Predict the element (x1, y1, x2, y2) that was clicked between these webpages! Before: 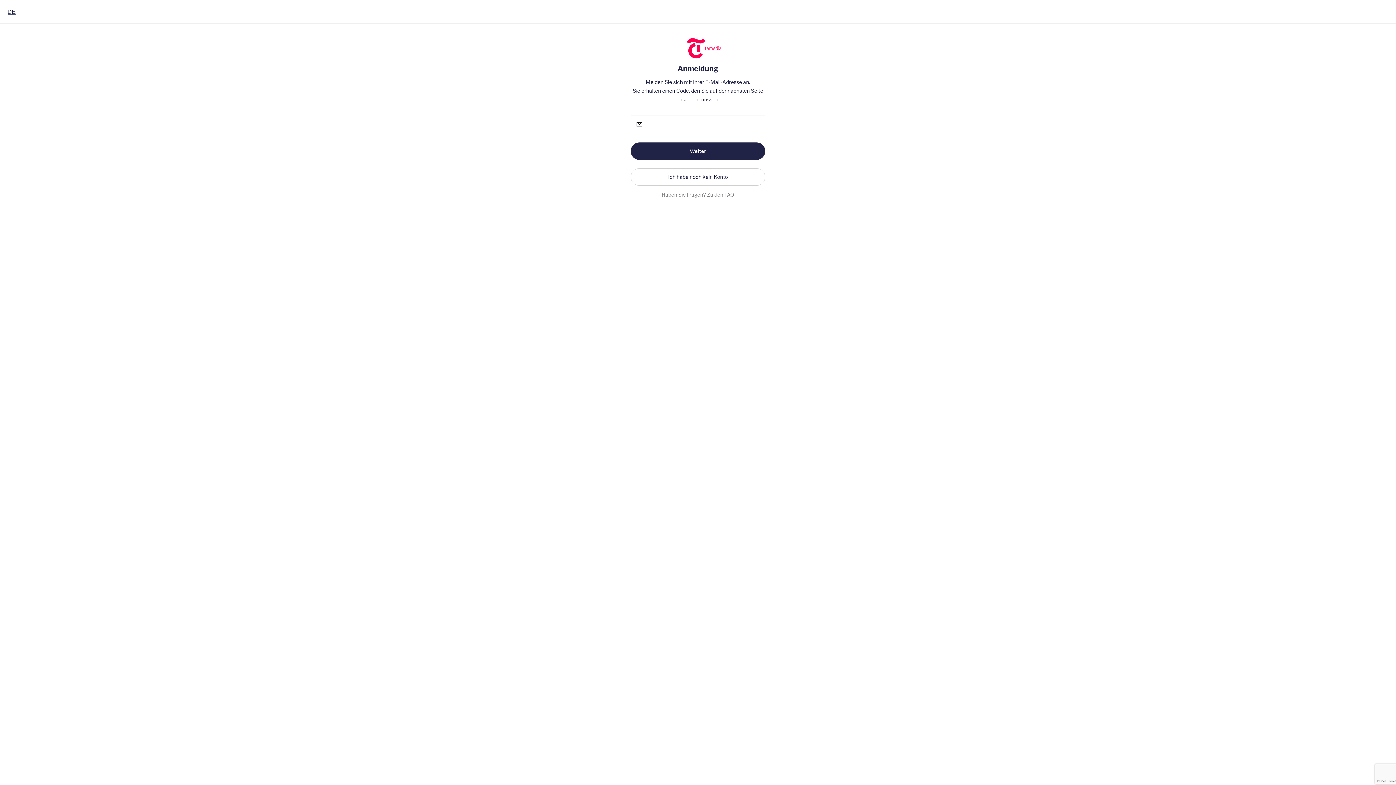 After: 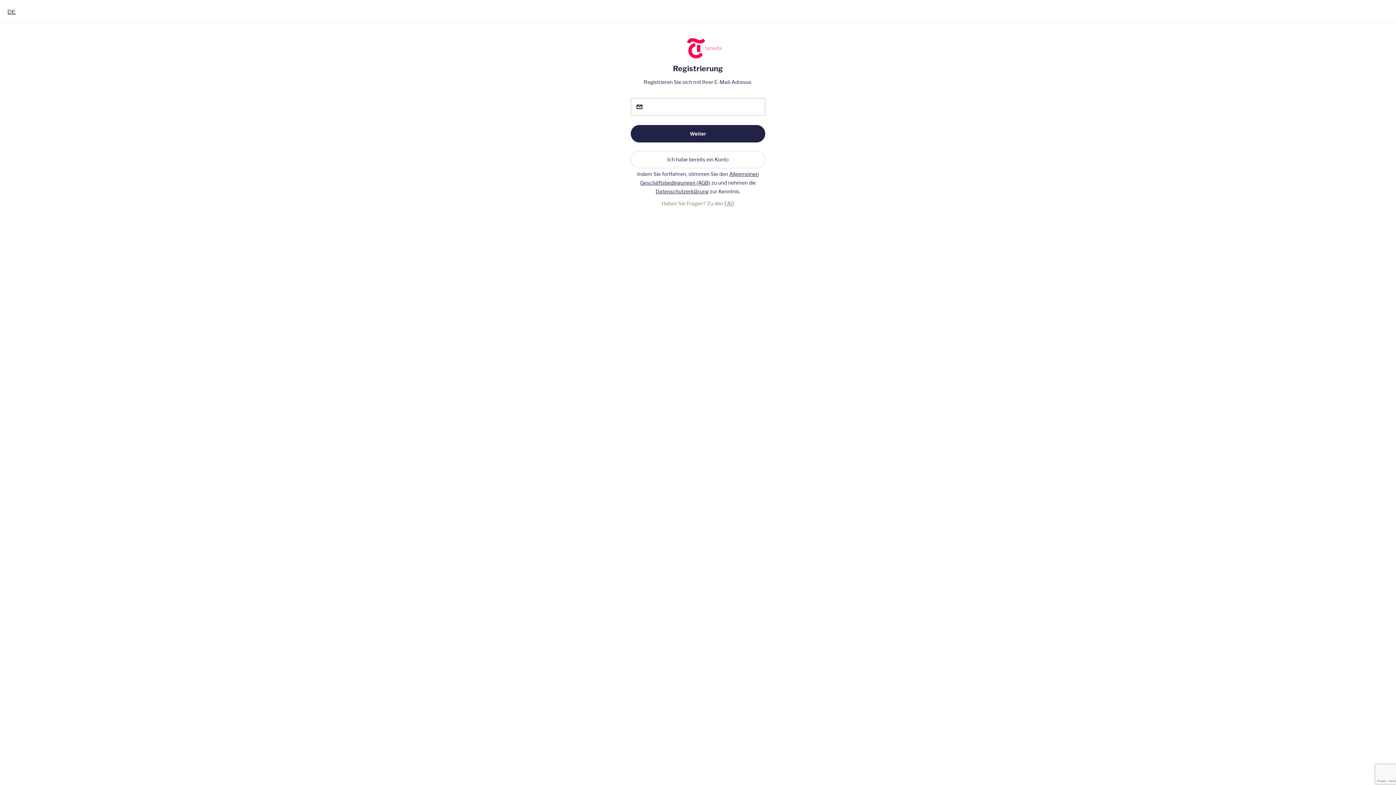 Action: bbox: (630, 168, 765, 185) label: Ich habe noch kein Konto